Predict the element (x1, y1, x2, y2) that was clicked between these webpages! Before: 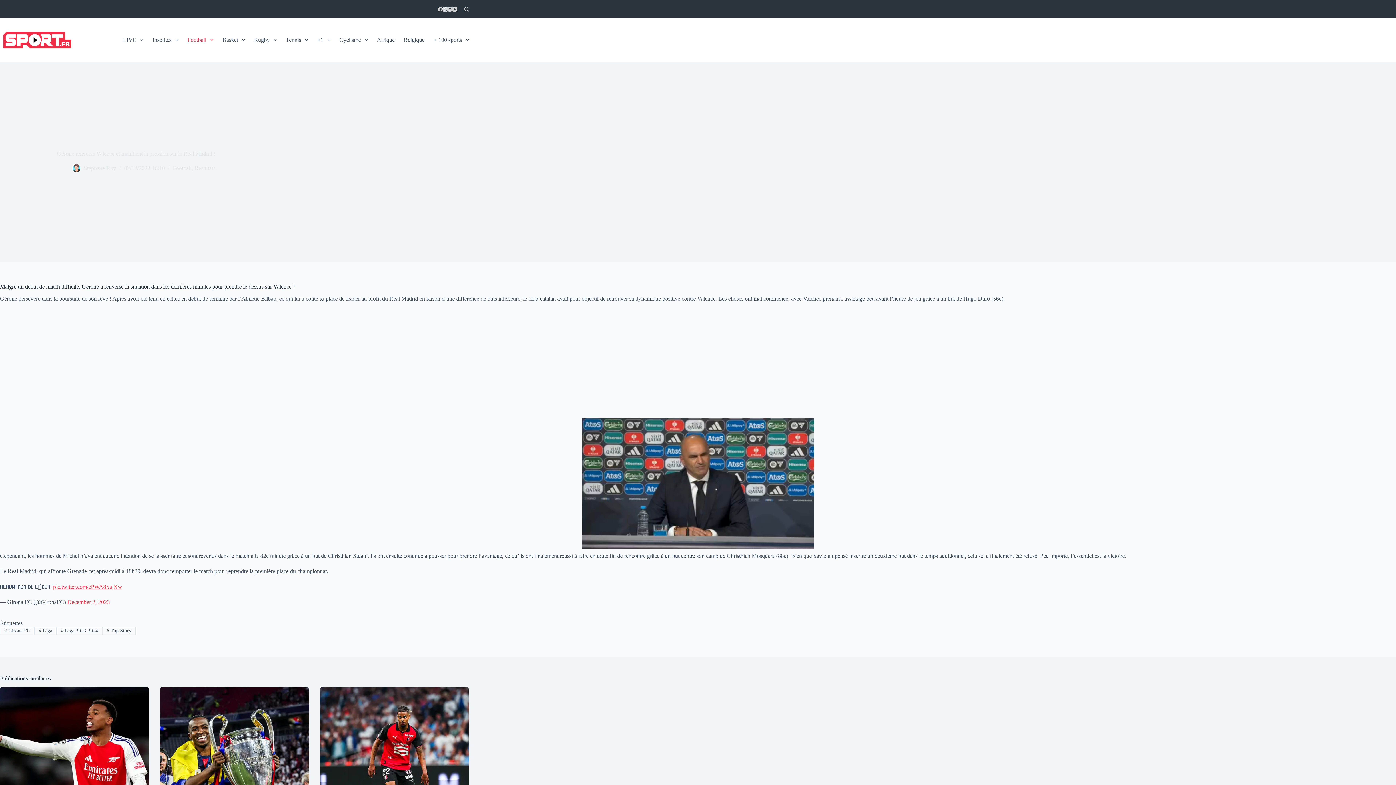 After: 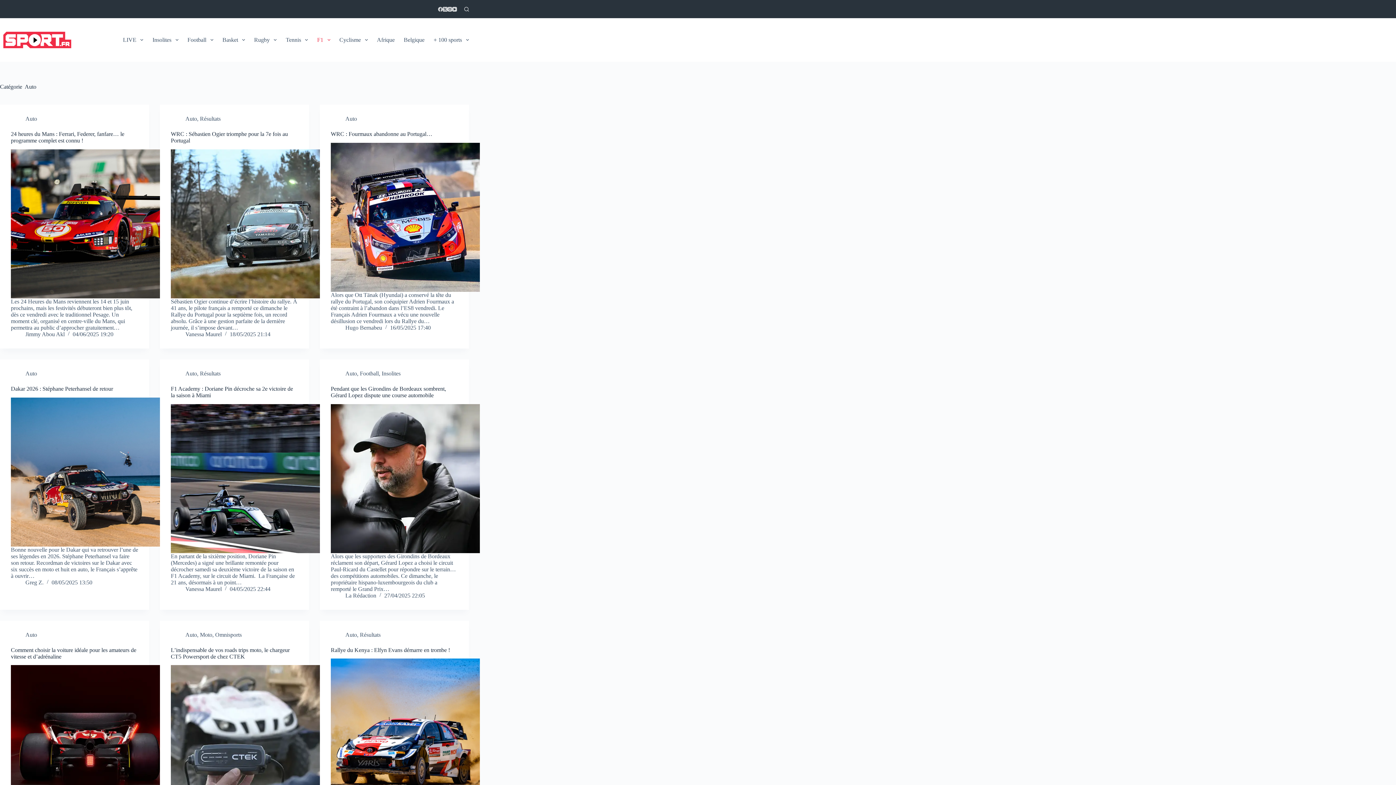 Action: bbox: (312, 18, 334, 61) label: F1